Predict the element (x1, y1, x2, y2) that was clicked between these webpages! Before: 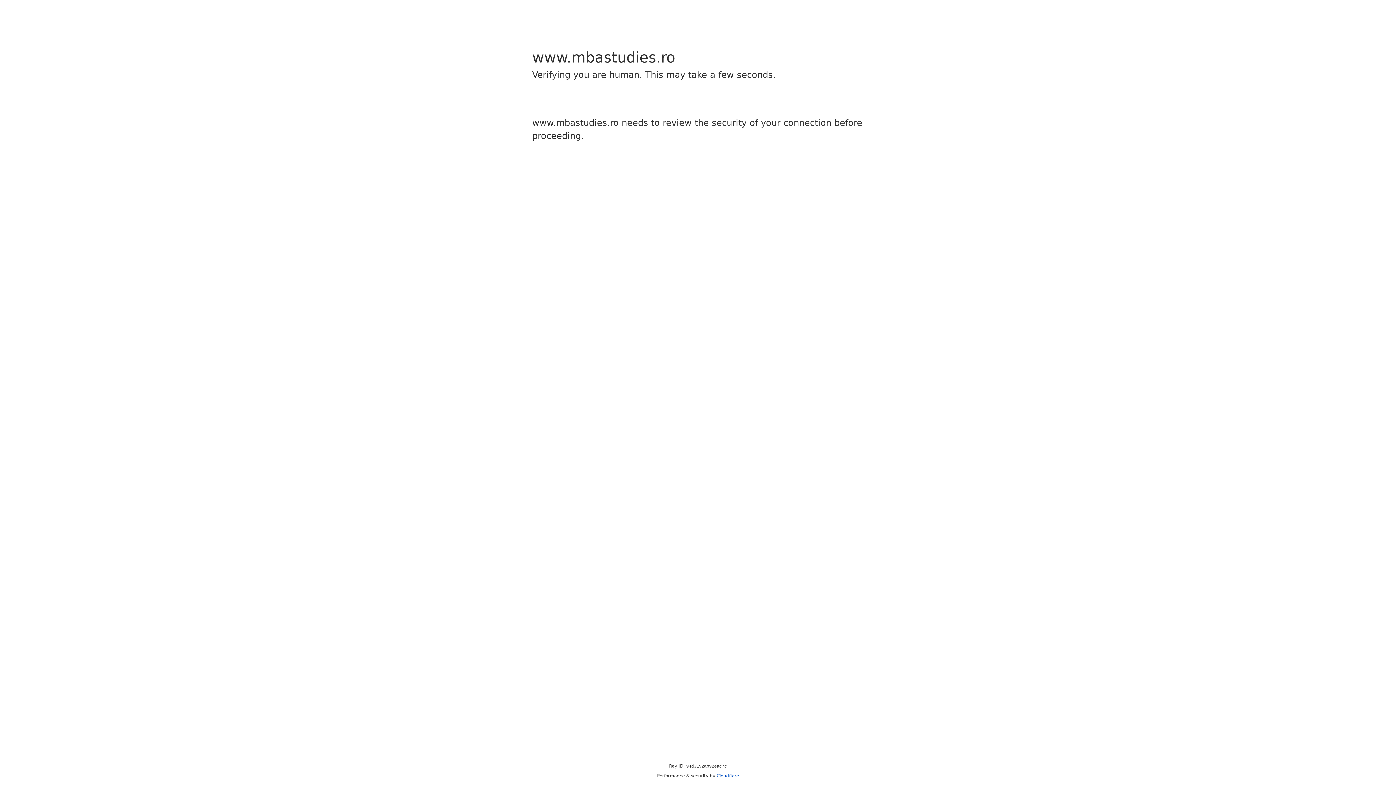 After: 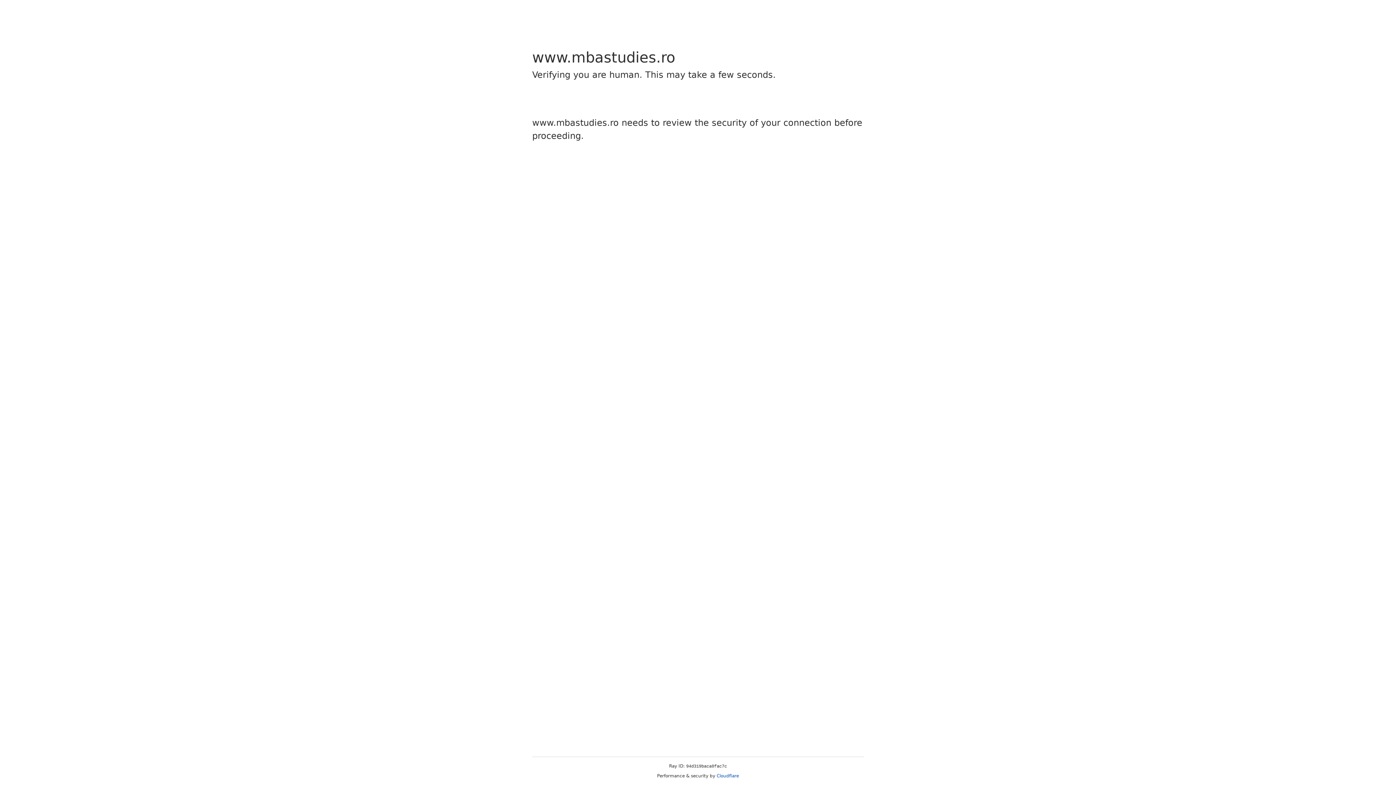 Action: label: Cloudflare bbox: (716, 773, 739, 778)